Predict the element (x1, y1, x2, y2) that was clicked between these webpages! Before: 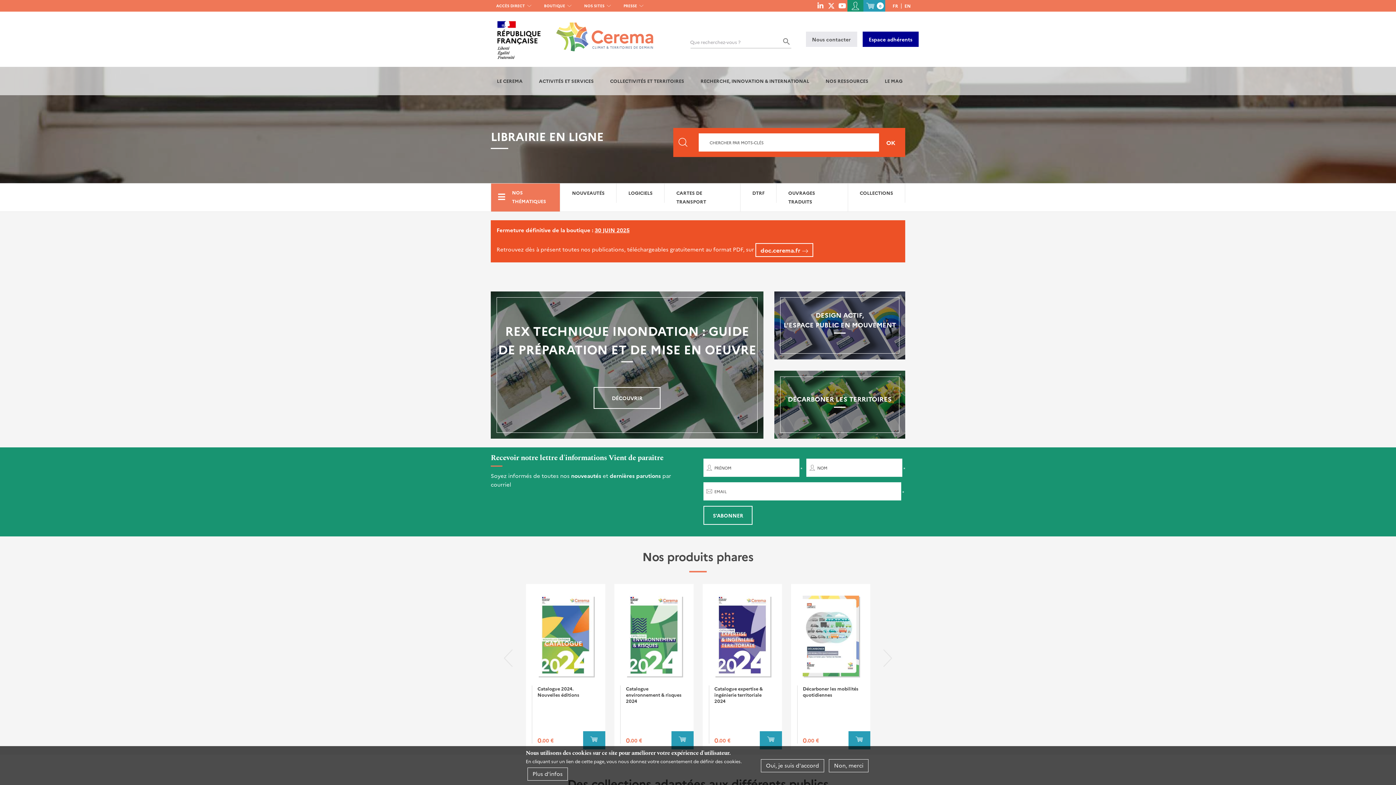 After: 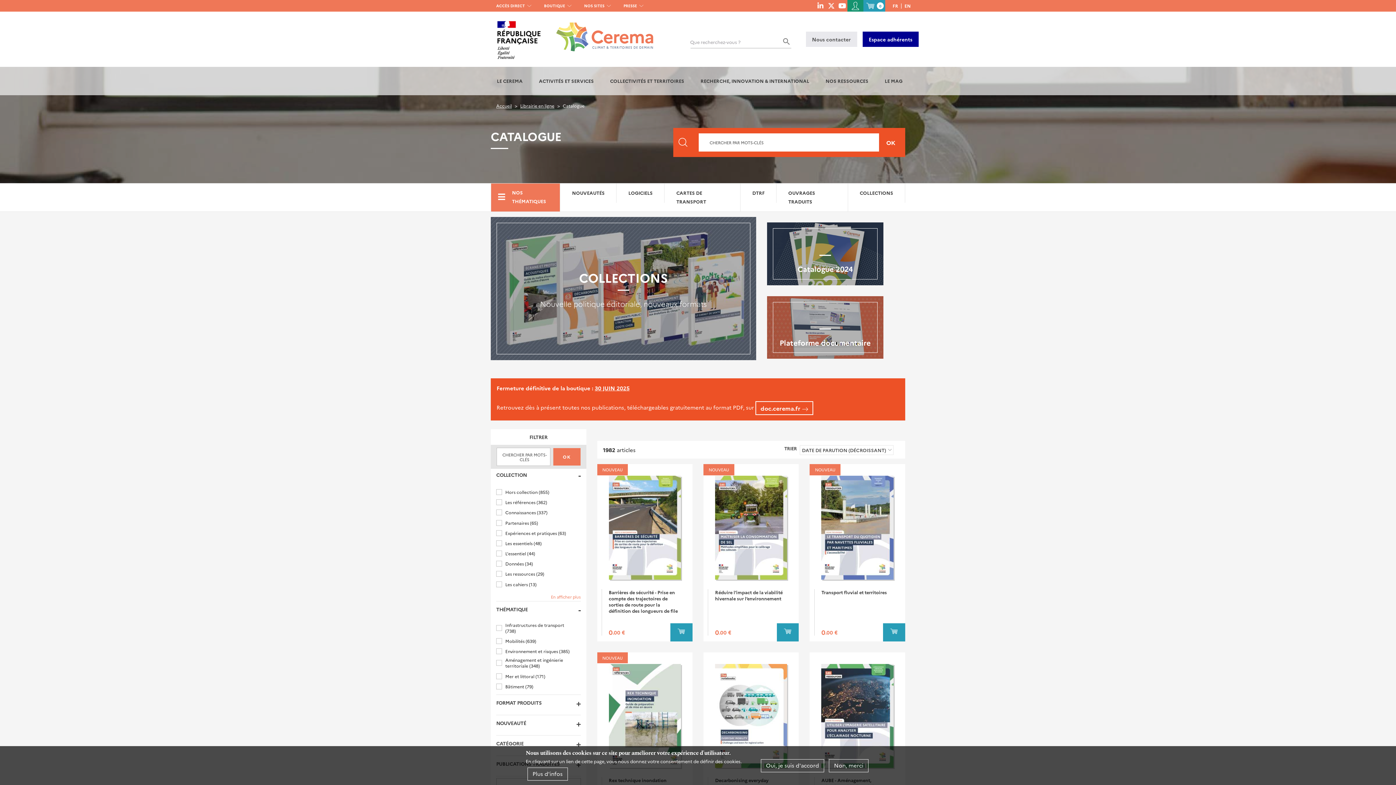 Action: bbox: (882, 136, 900, 148) label: Rechercher